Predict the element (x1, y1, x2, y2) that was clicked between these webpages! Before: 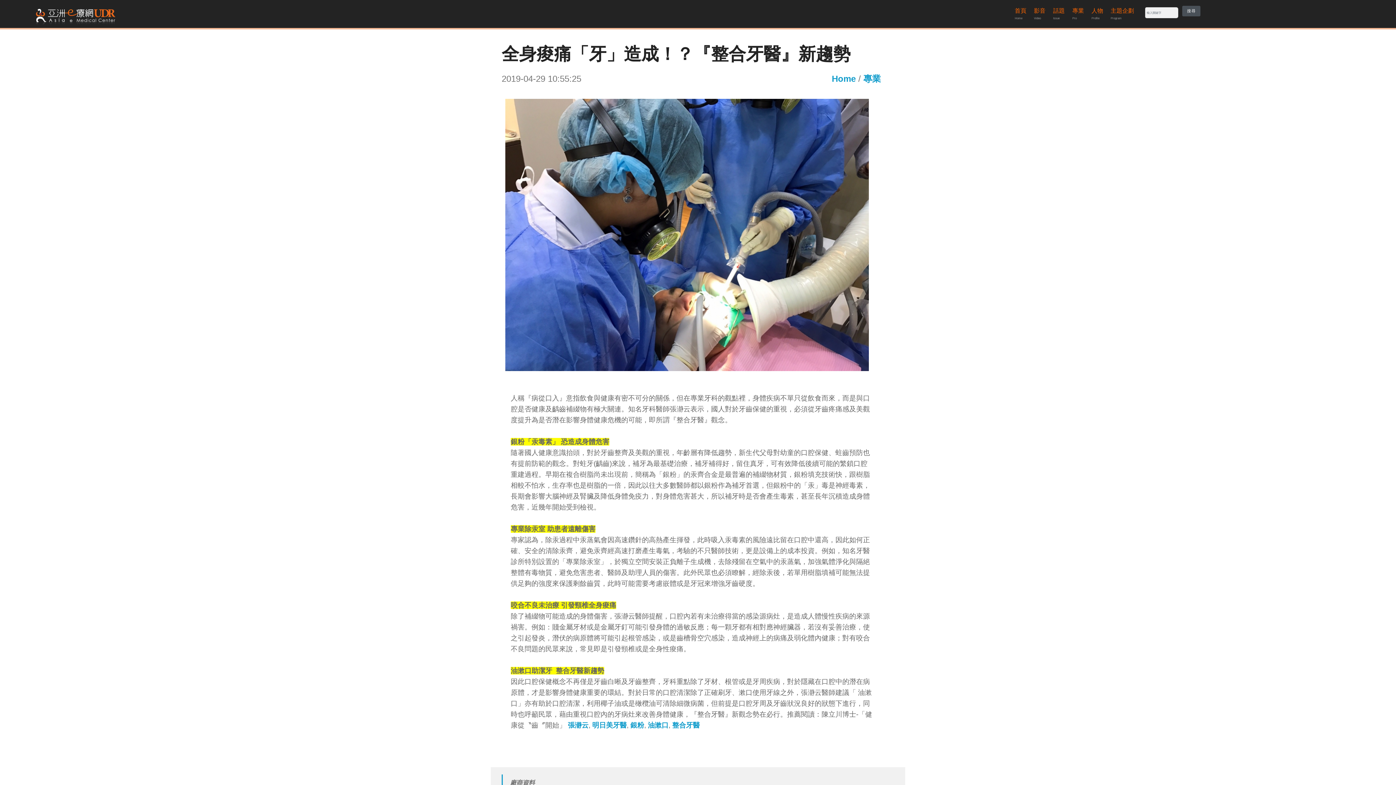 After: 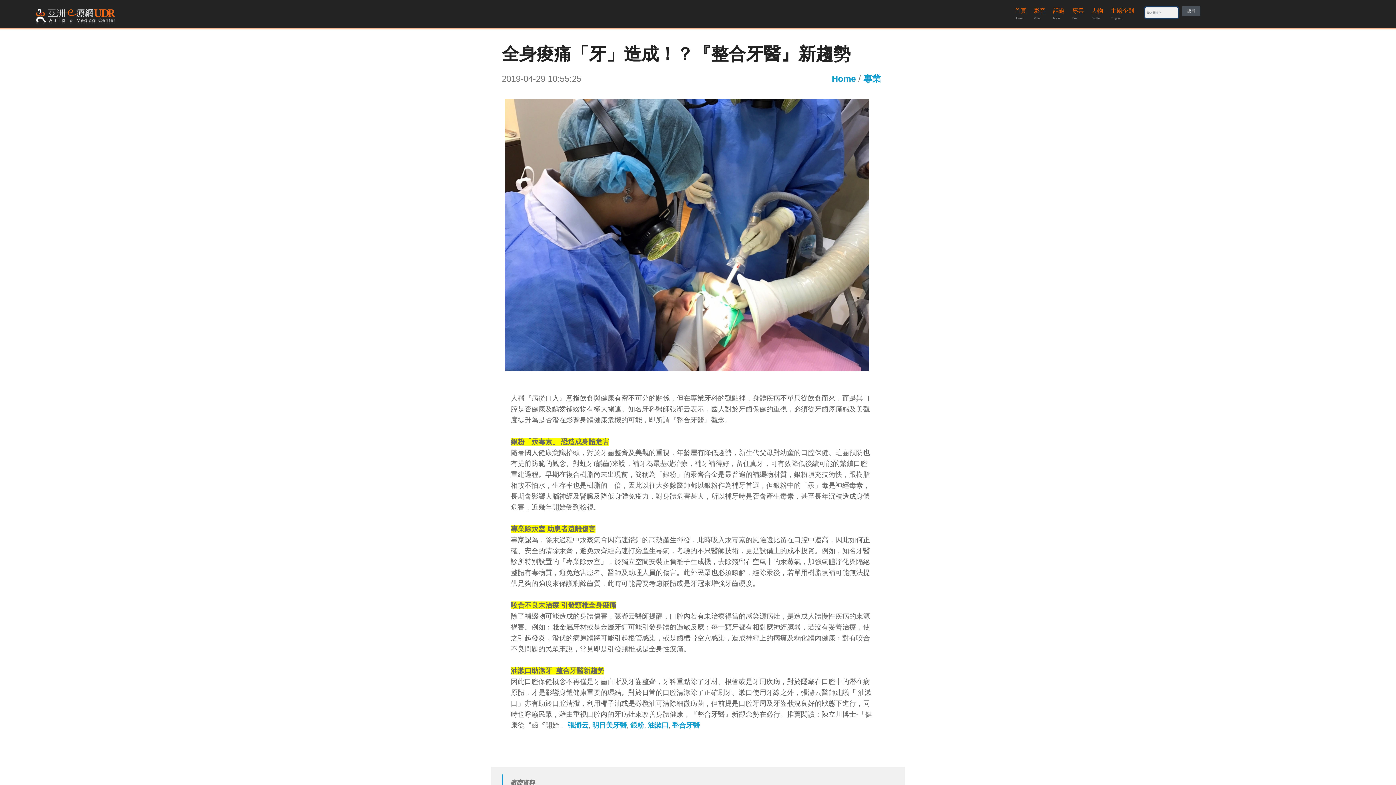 Action: bbox: (1182, 5, 1200, 16) label: 搜尋